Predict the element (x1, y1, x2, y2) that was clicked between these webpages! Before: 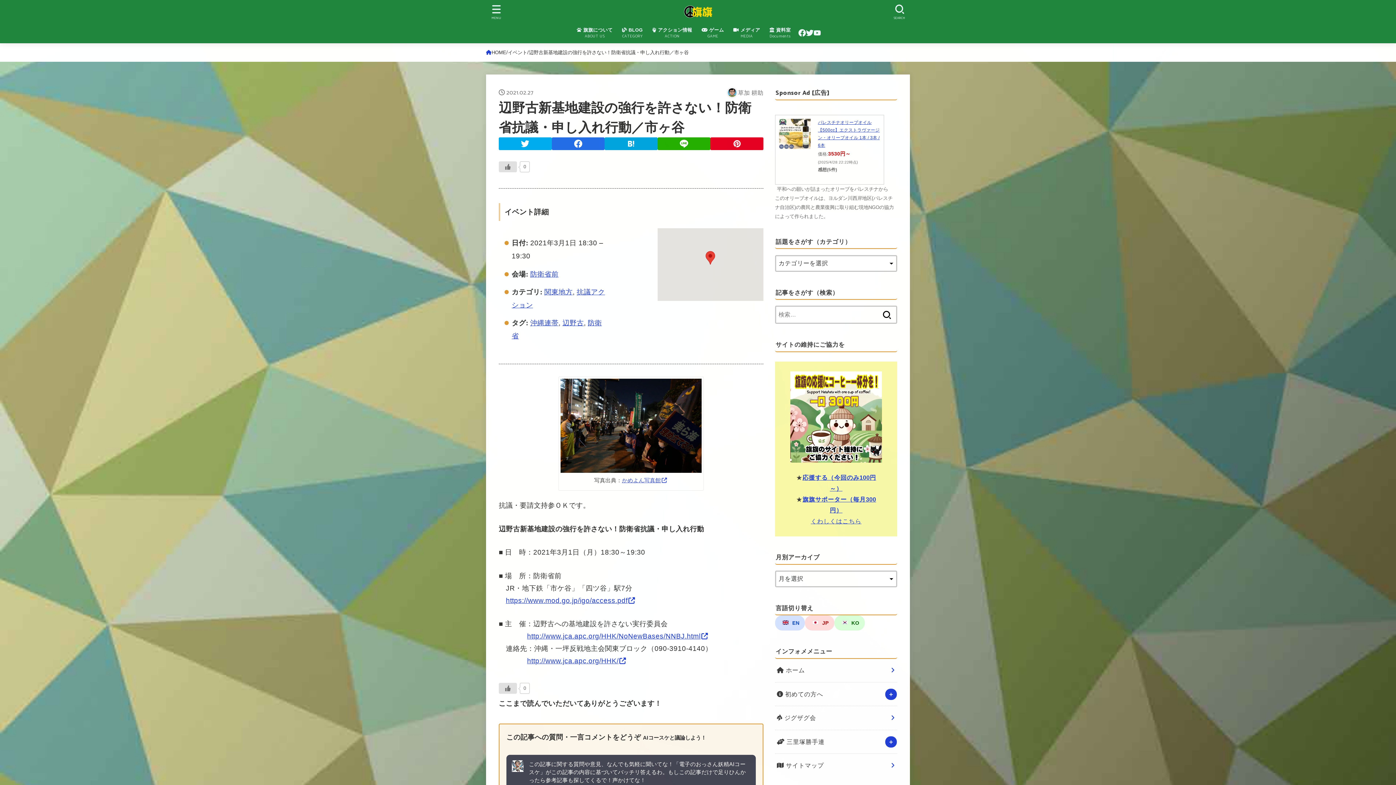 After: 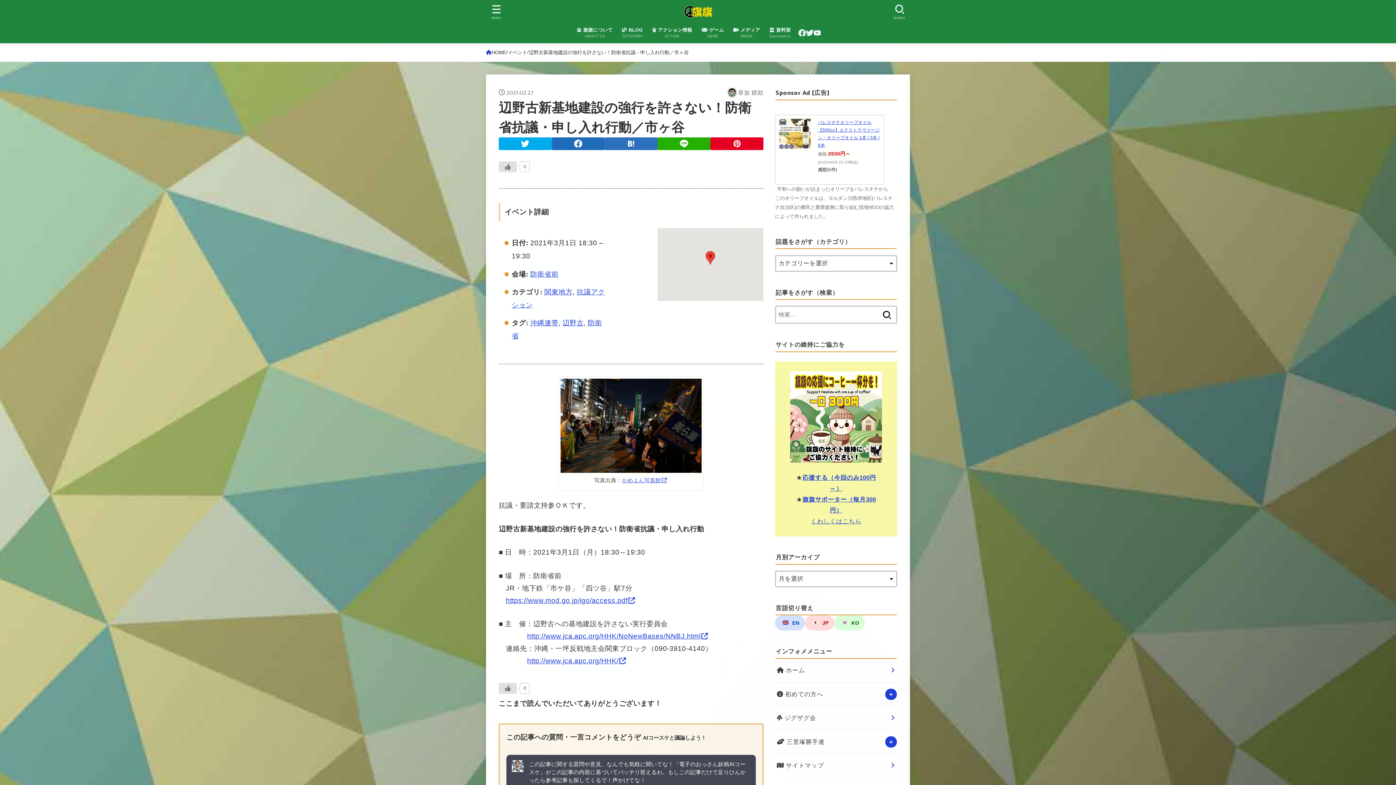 Action: label: JP bbox: (822, 620, 828, 626)